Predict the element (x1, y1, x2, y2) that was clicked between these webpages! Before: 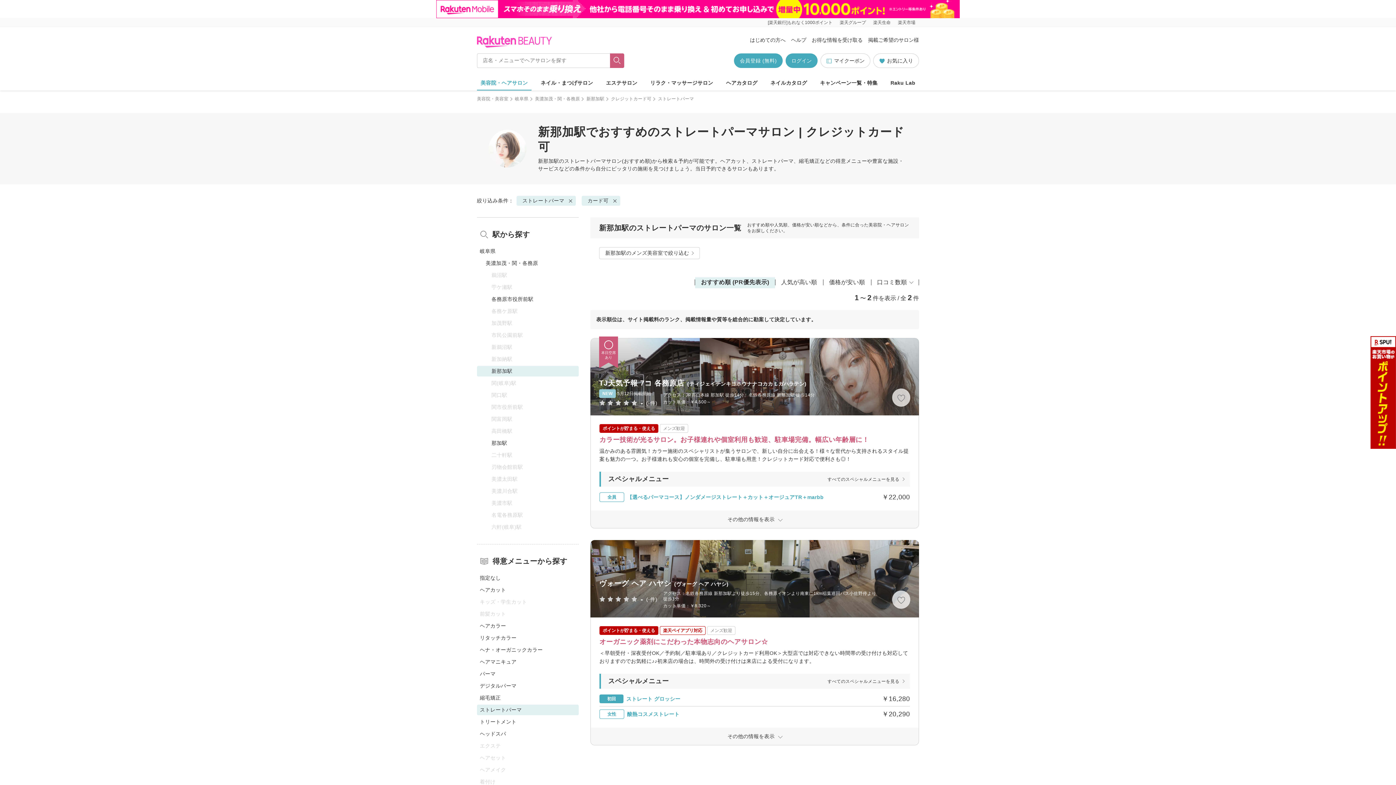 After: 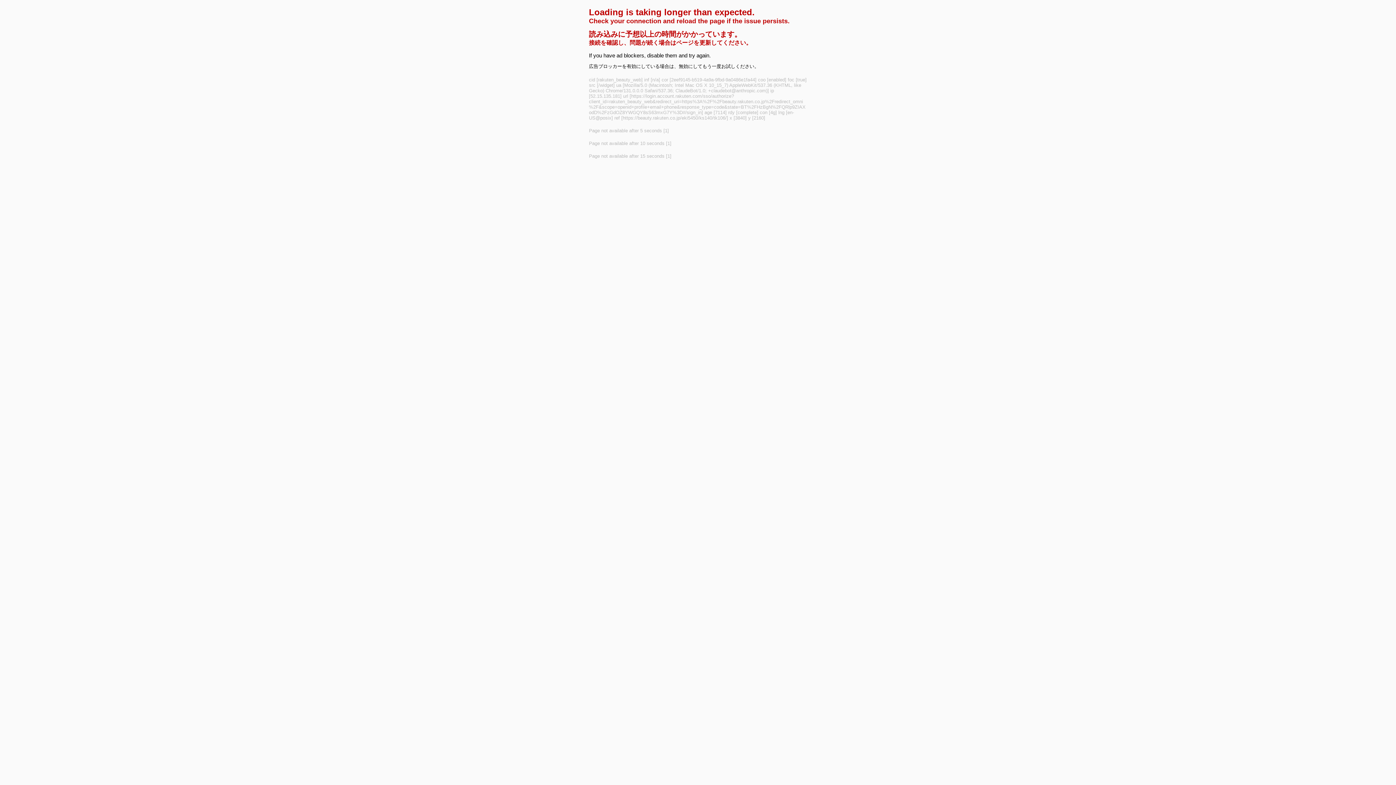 Action: bbox: (785, 53, 817, 68) label: ログイン